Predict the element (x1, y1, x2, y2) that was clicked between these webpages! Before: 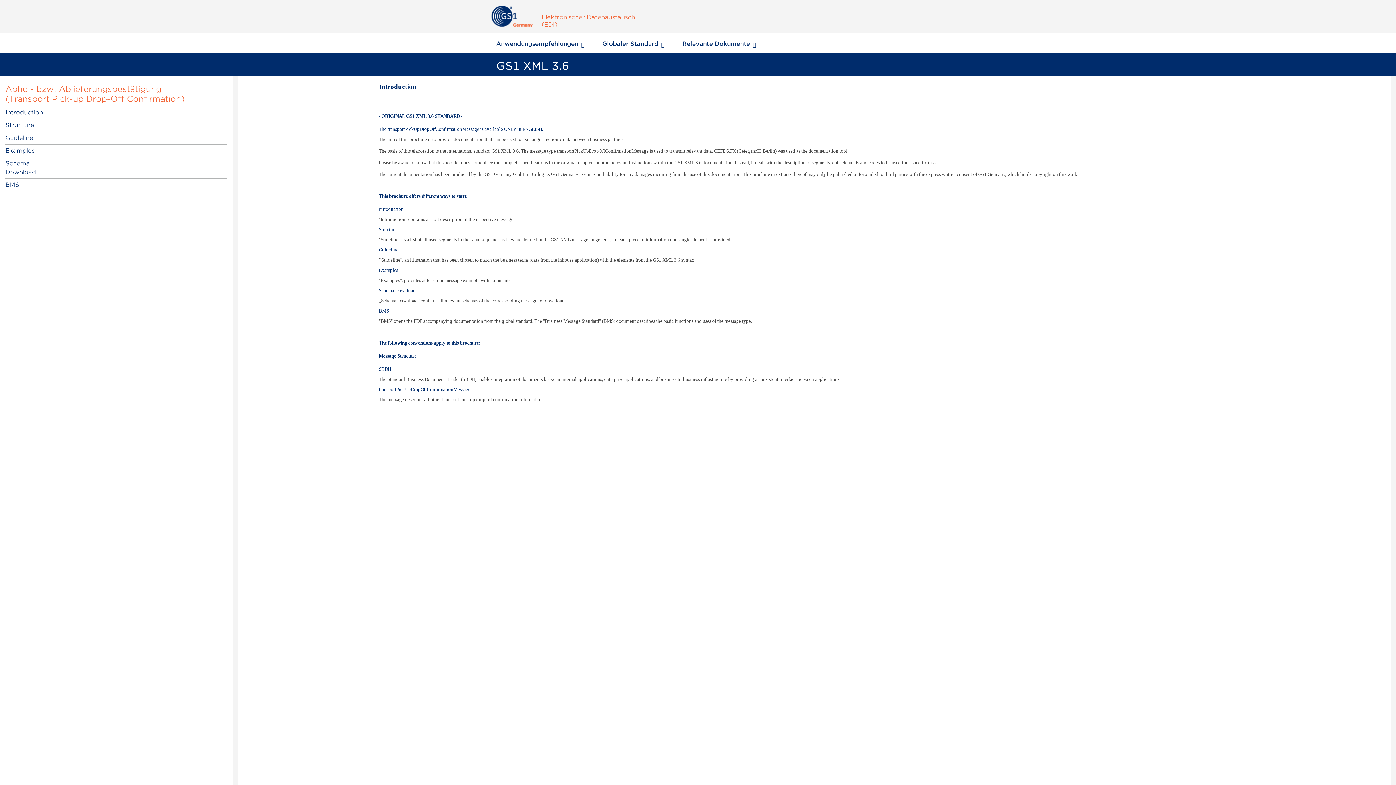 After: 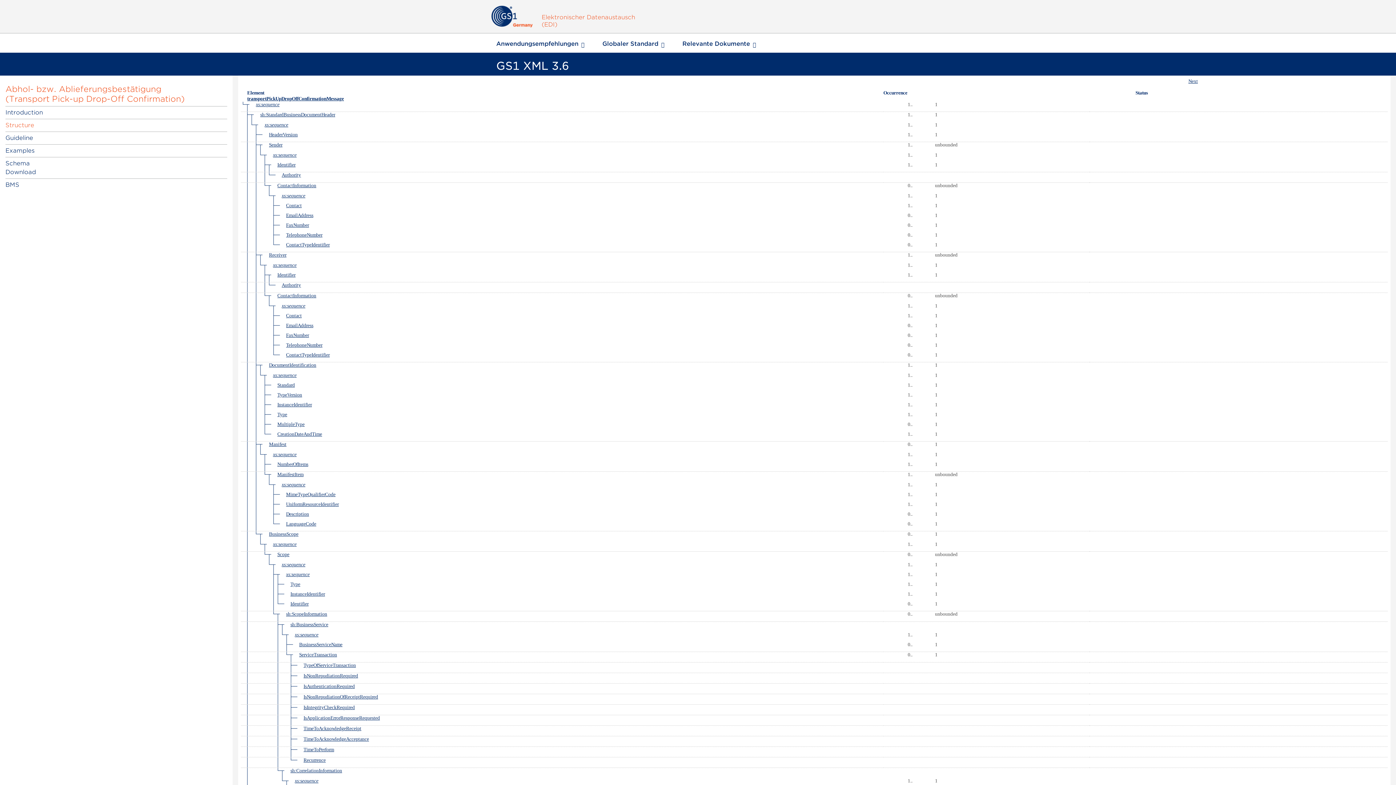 Action: bbox: (5, 121, 34, 128) label: Structure